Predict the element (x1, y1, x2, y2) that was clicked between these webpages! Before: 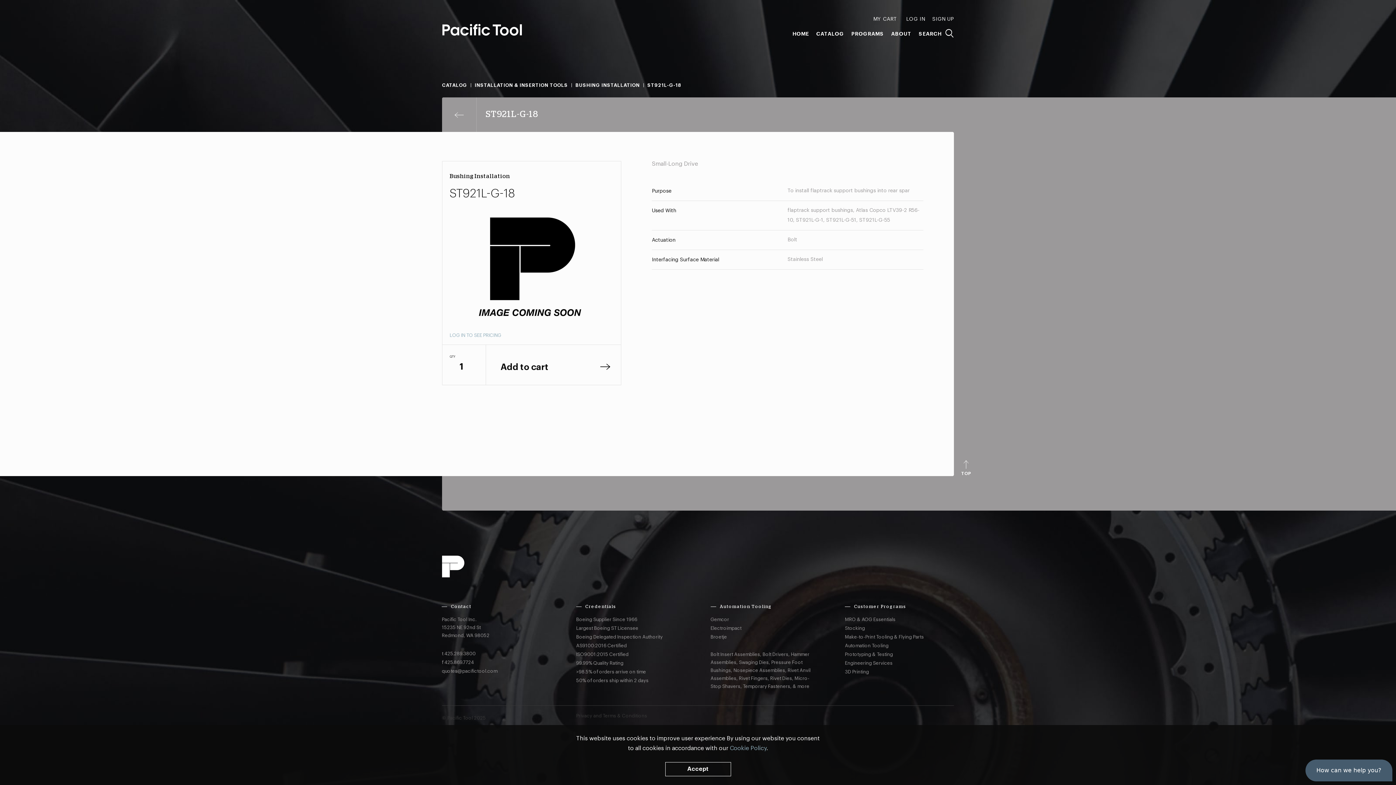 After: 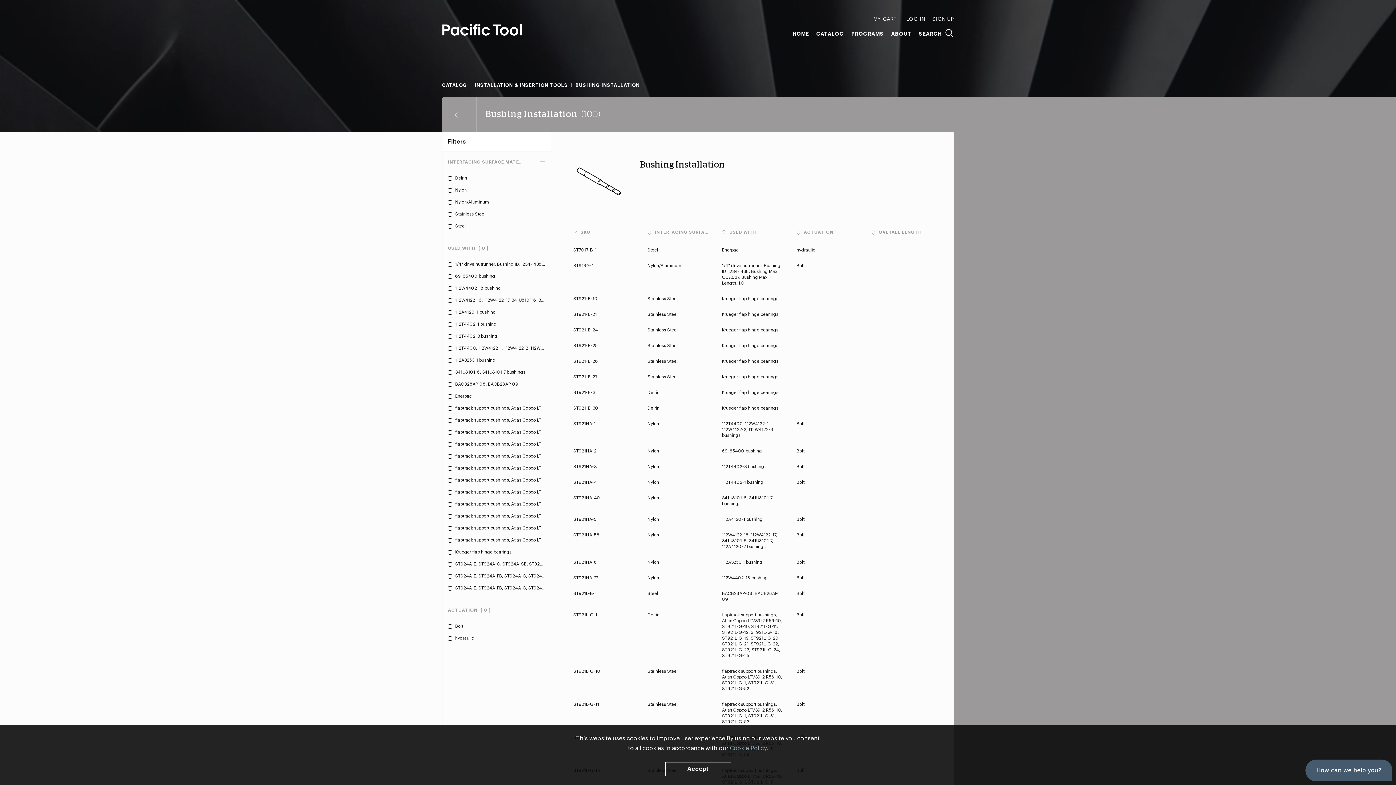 Action: bbox: (442, 97, 476, 132) label: Previous page